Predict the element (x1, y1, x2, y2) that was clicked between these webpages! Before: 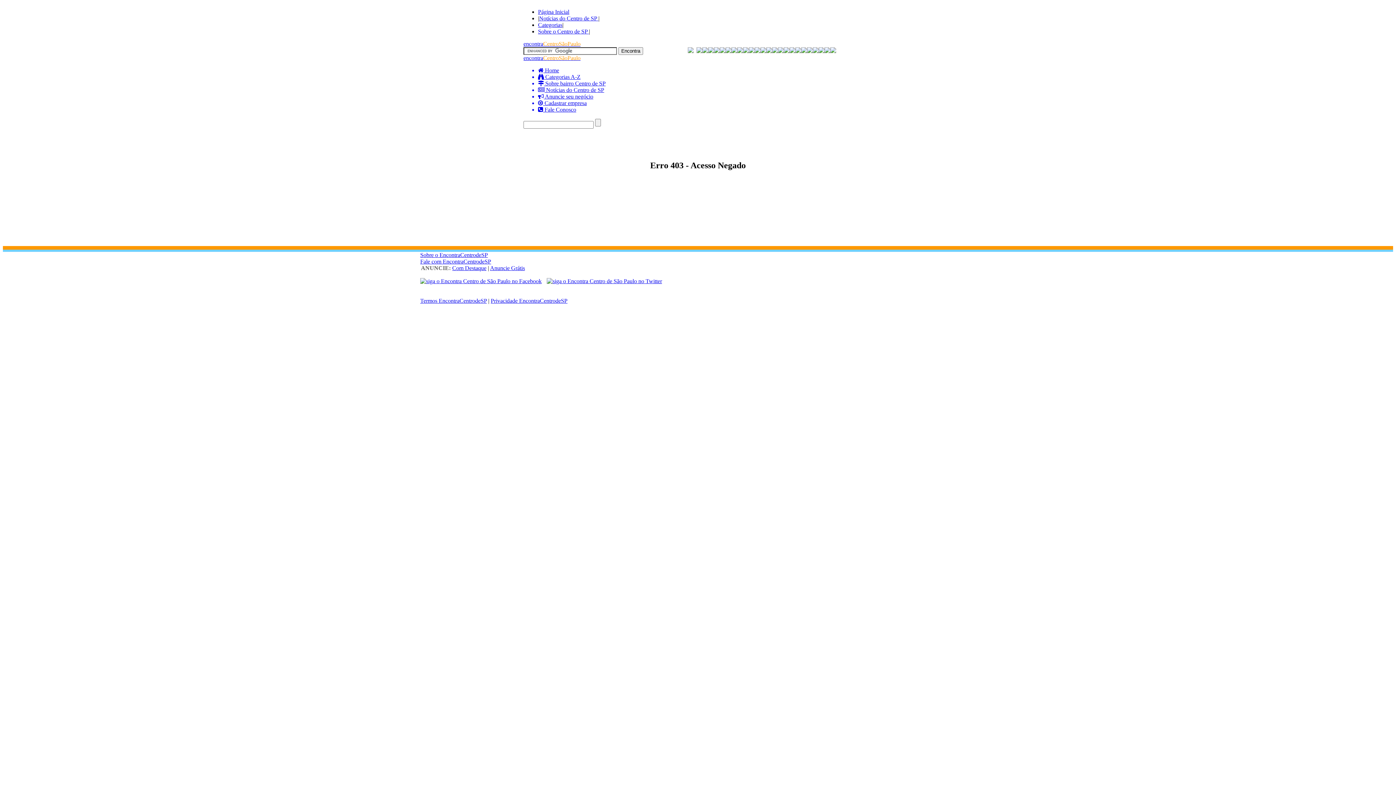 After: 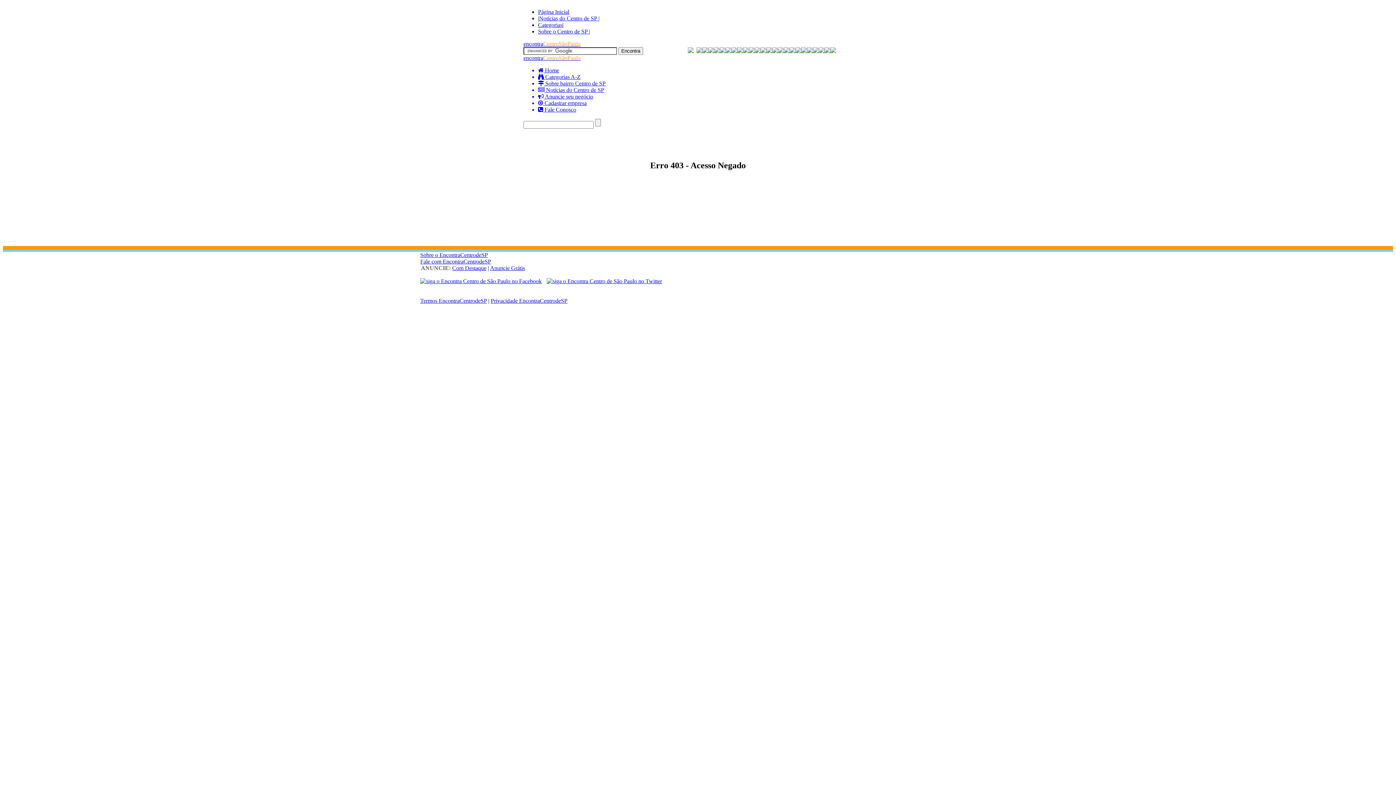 Action: bbox: (538, 8, 569, 14) label: Página Inicial